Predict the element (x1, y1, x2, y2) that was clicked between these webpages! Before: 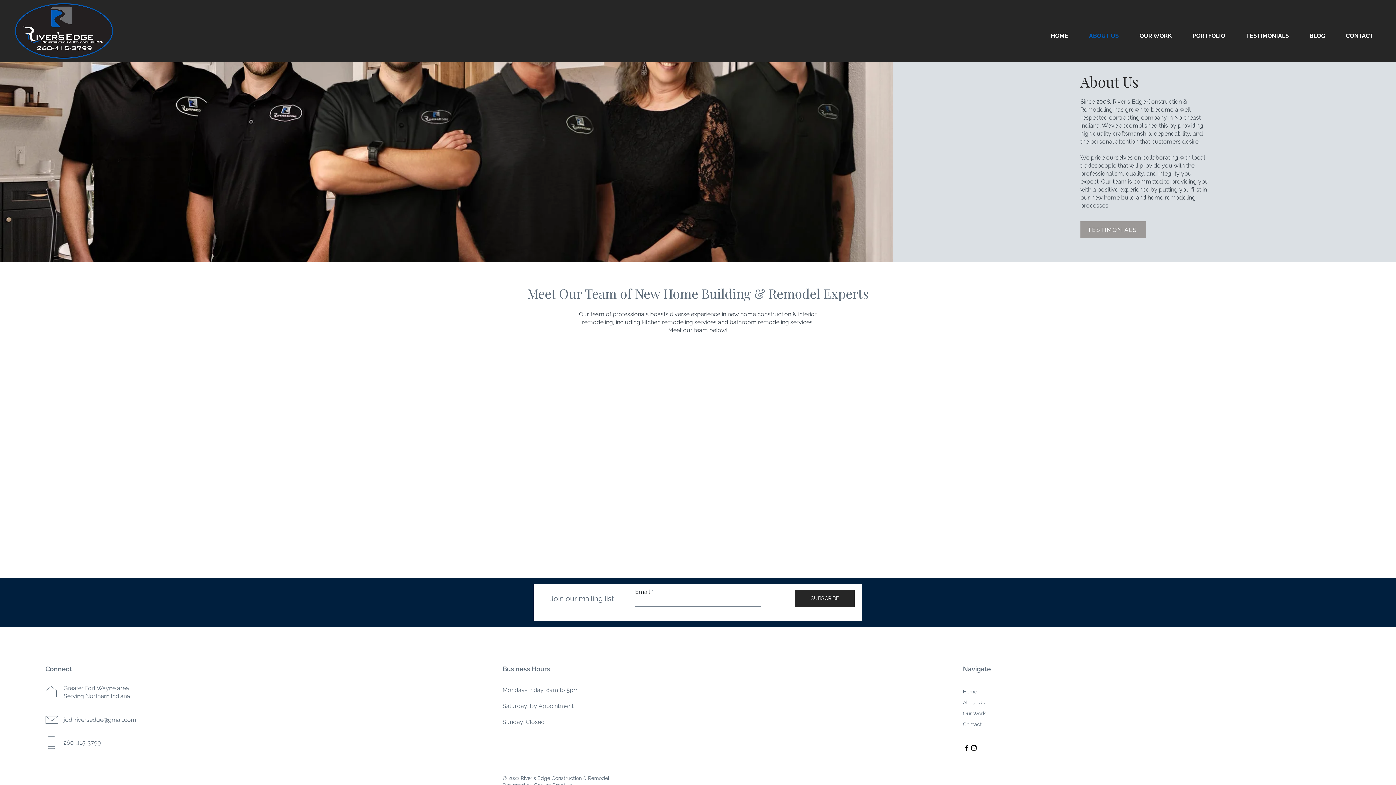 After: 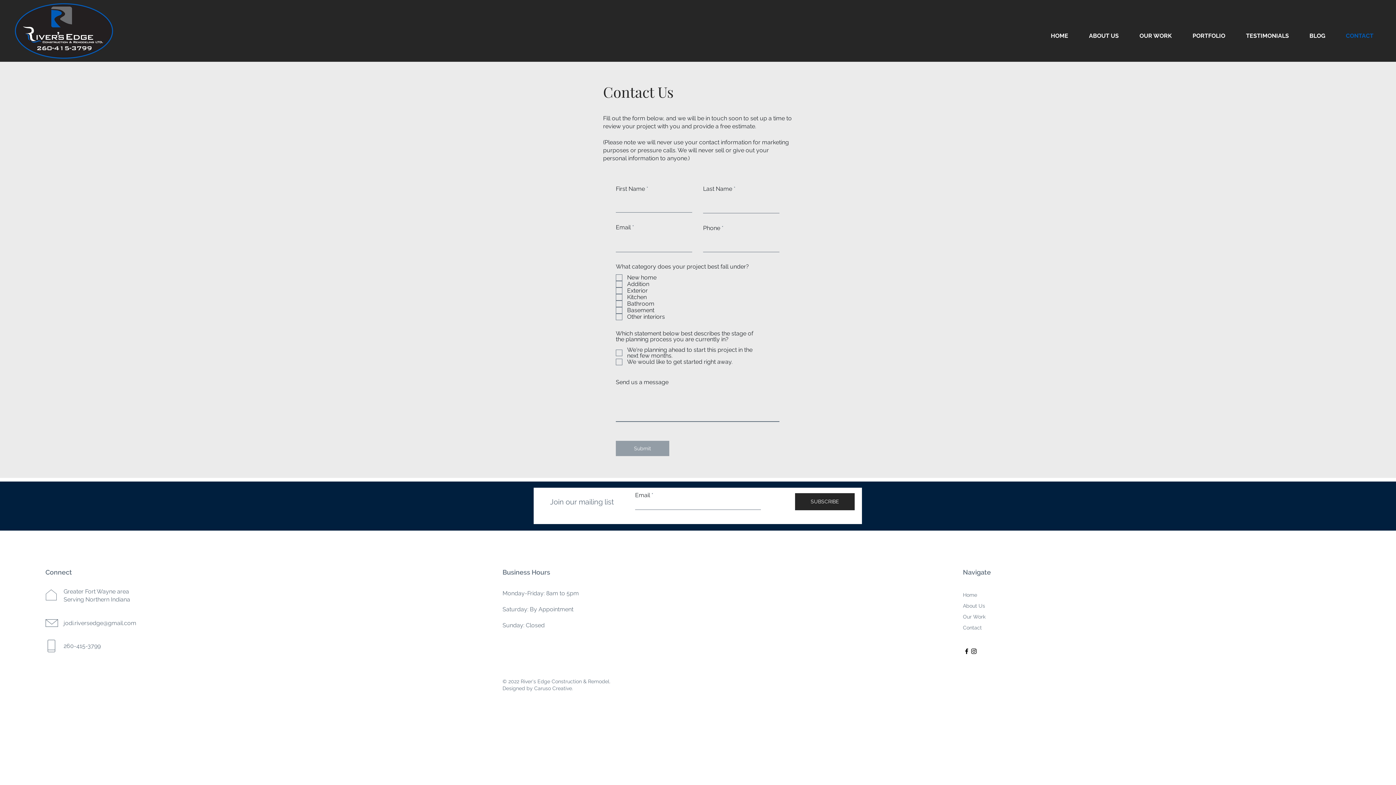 Action: label: Contact bbox: (963, 721, 982, 727)